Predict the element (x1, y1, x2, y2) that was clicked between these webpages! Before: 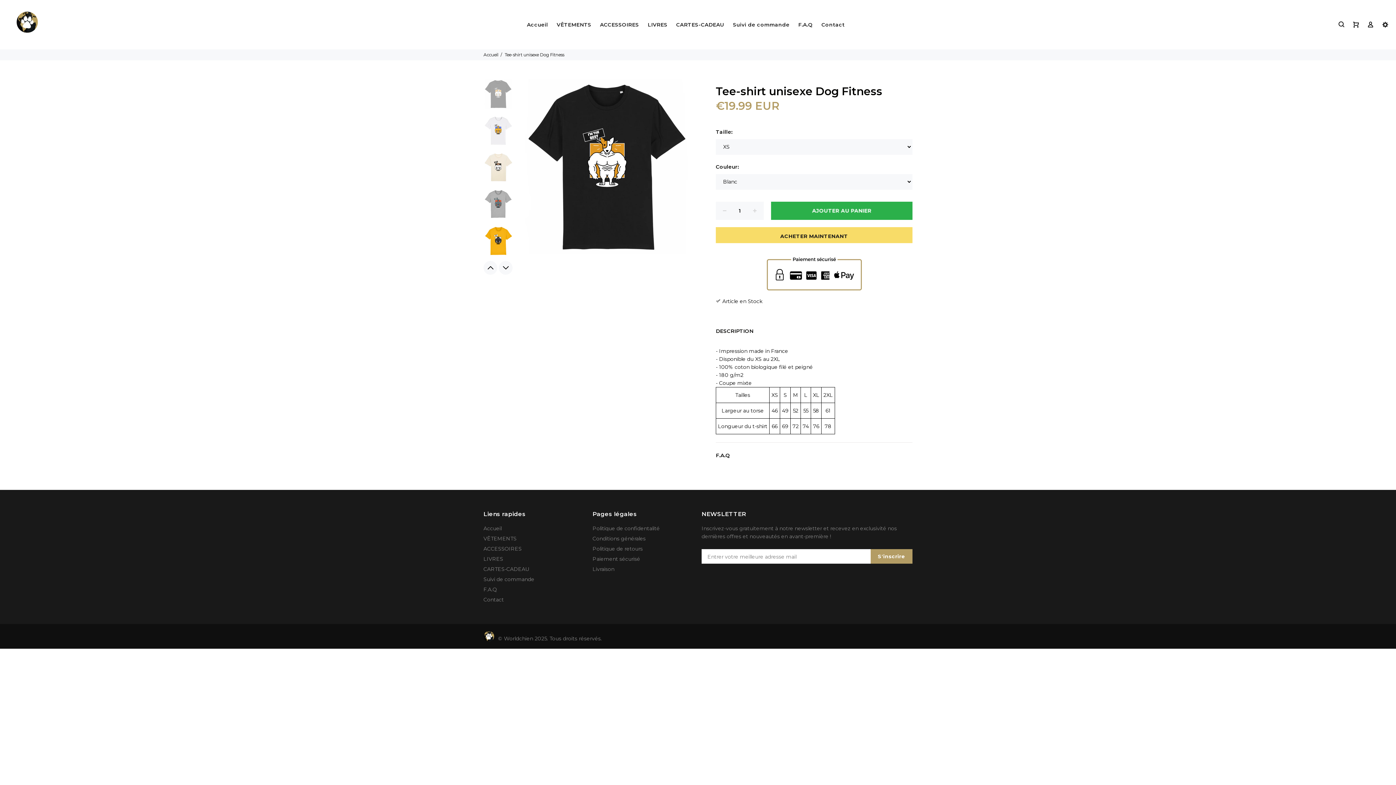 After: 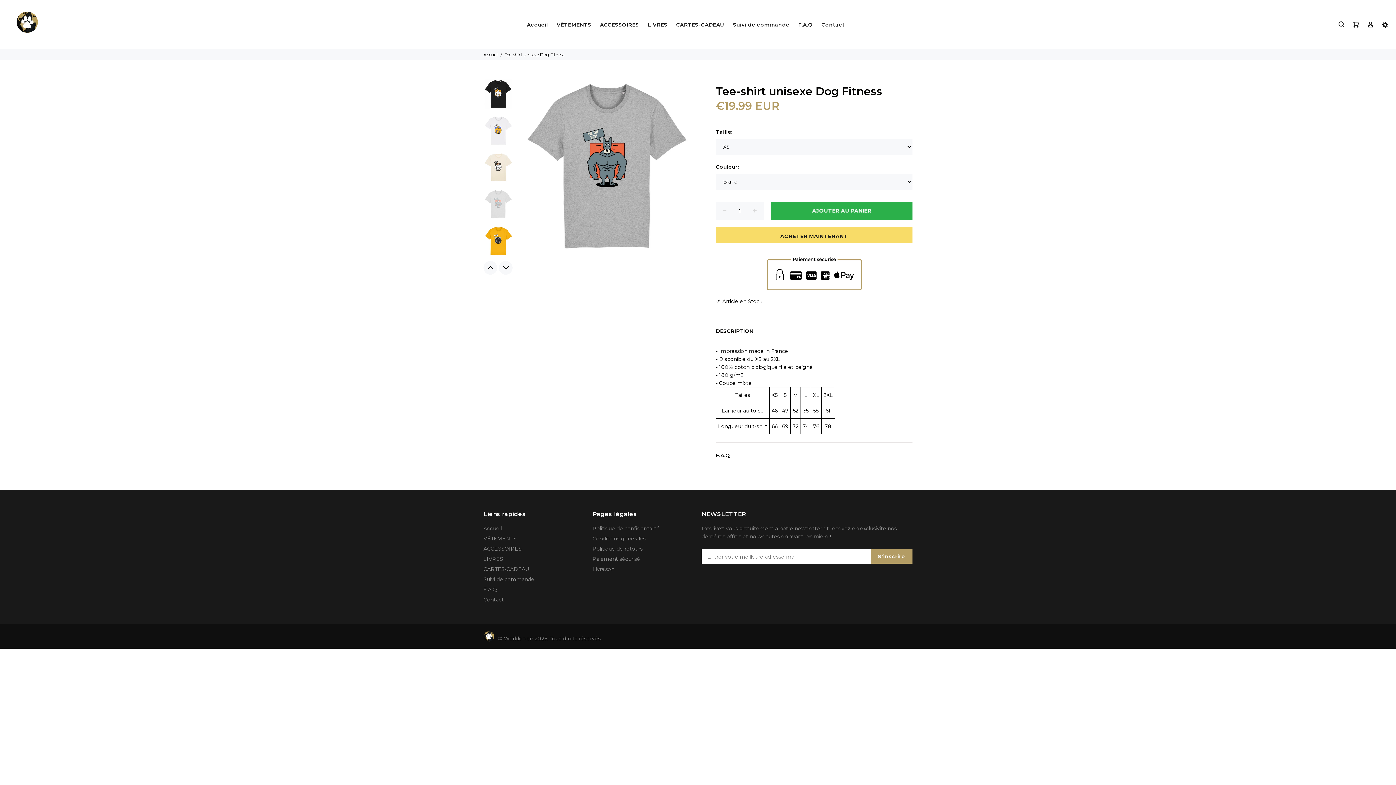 Action: bbox: (483, 189, 513, 218)